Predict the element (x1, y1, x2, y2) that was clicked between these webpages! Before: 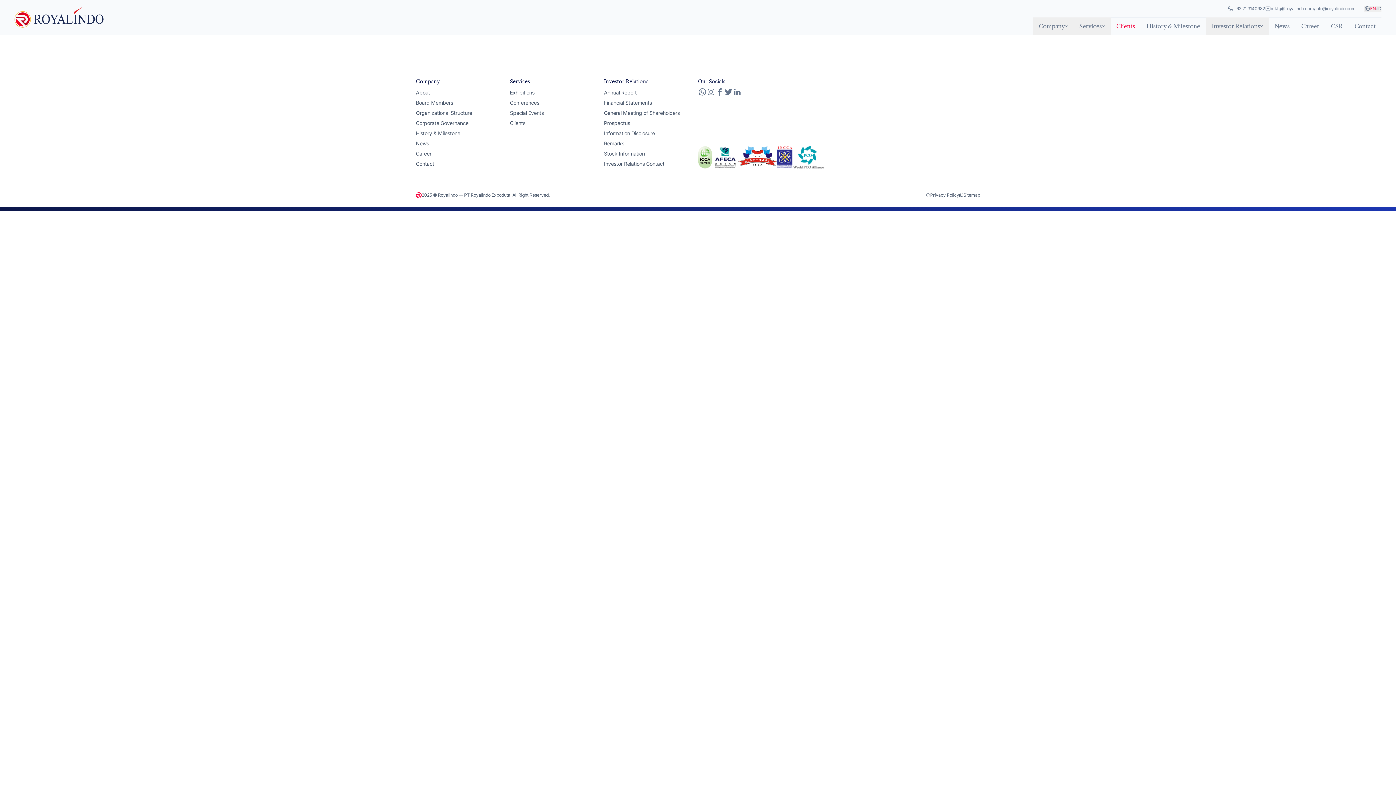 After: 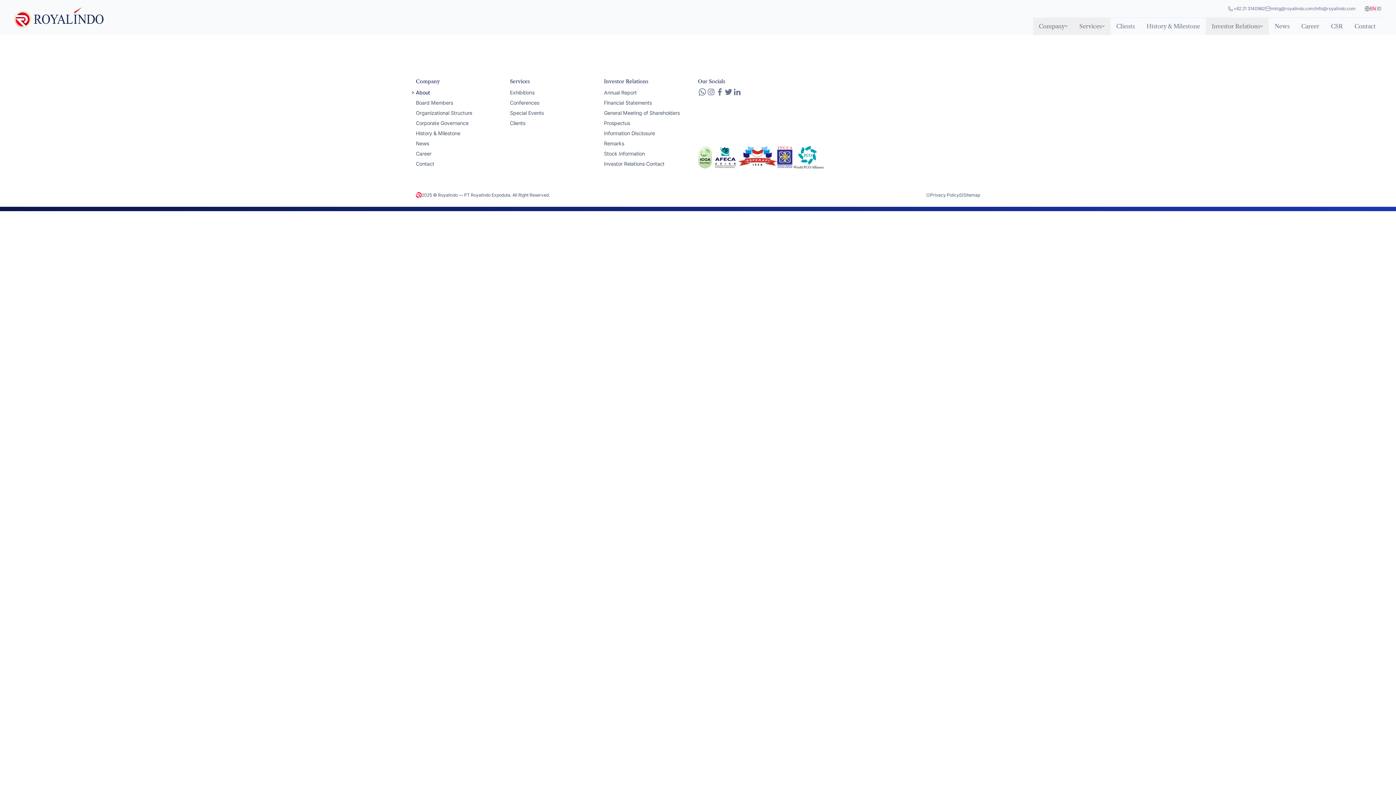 Action: bbox: (416, 87, 510, 97) label: About